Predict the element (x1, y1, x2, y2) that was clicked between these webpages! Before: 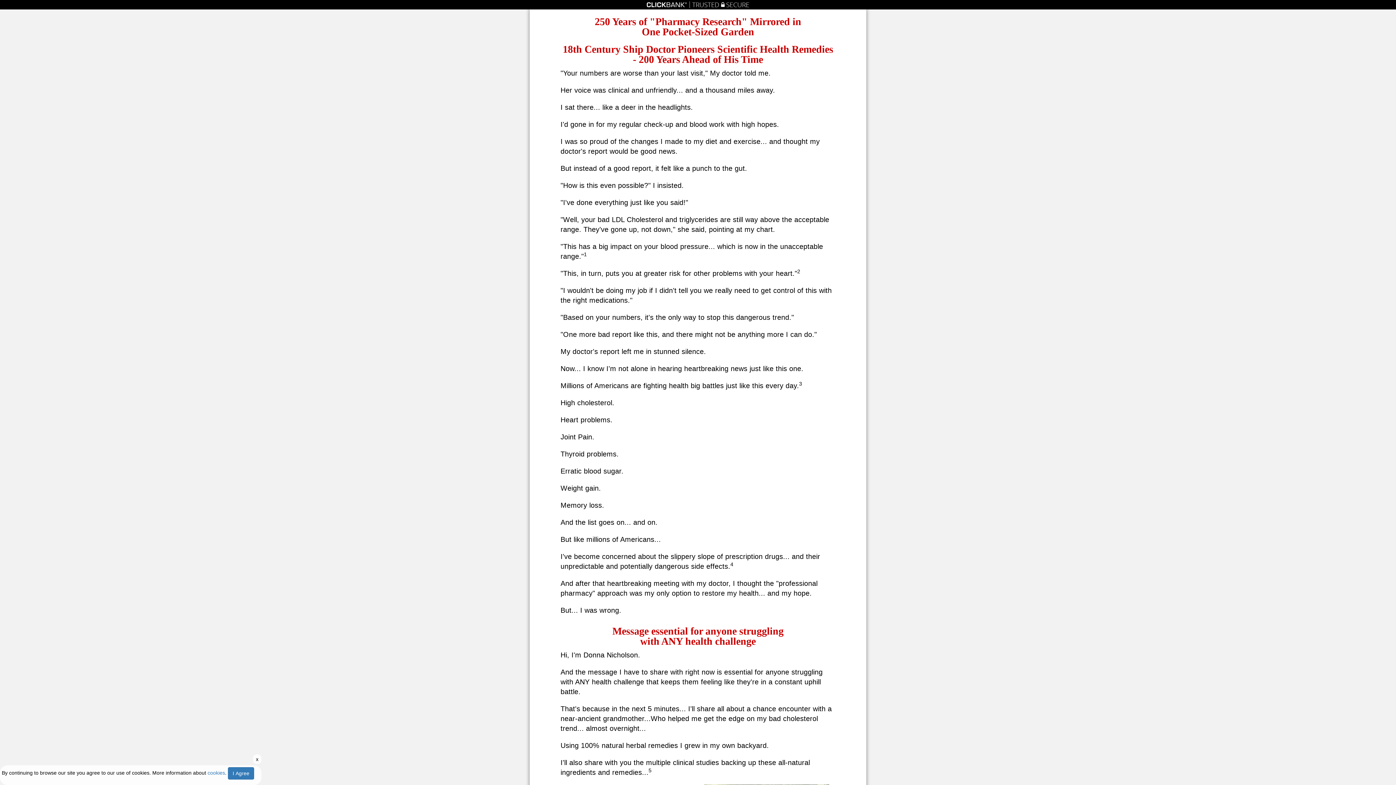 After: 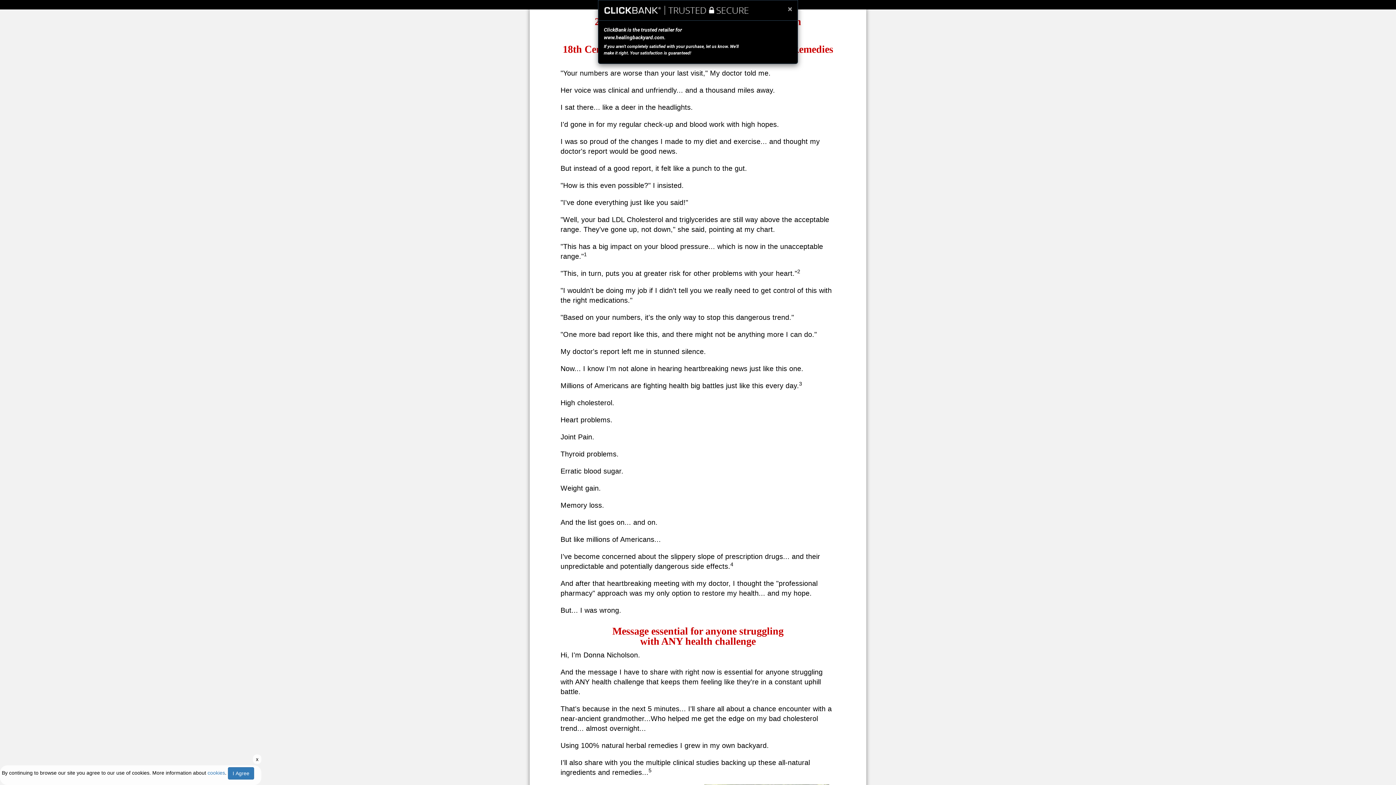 Action: bbox: (0, 1, 1396, 8)